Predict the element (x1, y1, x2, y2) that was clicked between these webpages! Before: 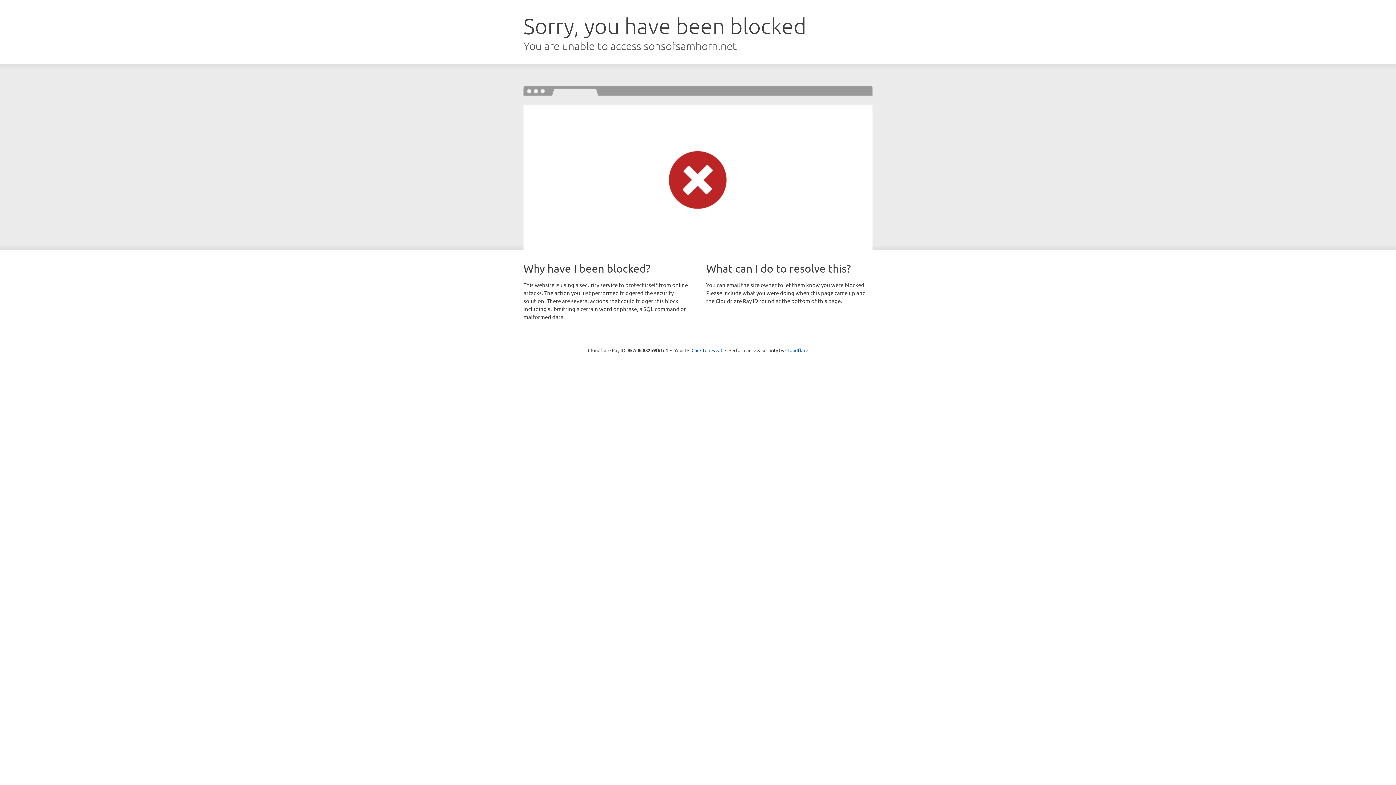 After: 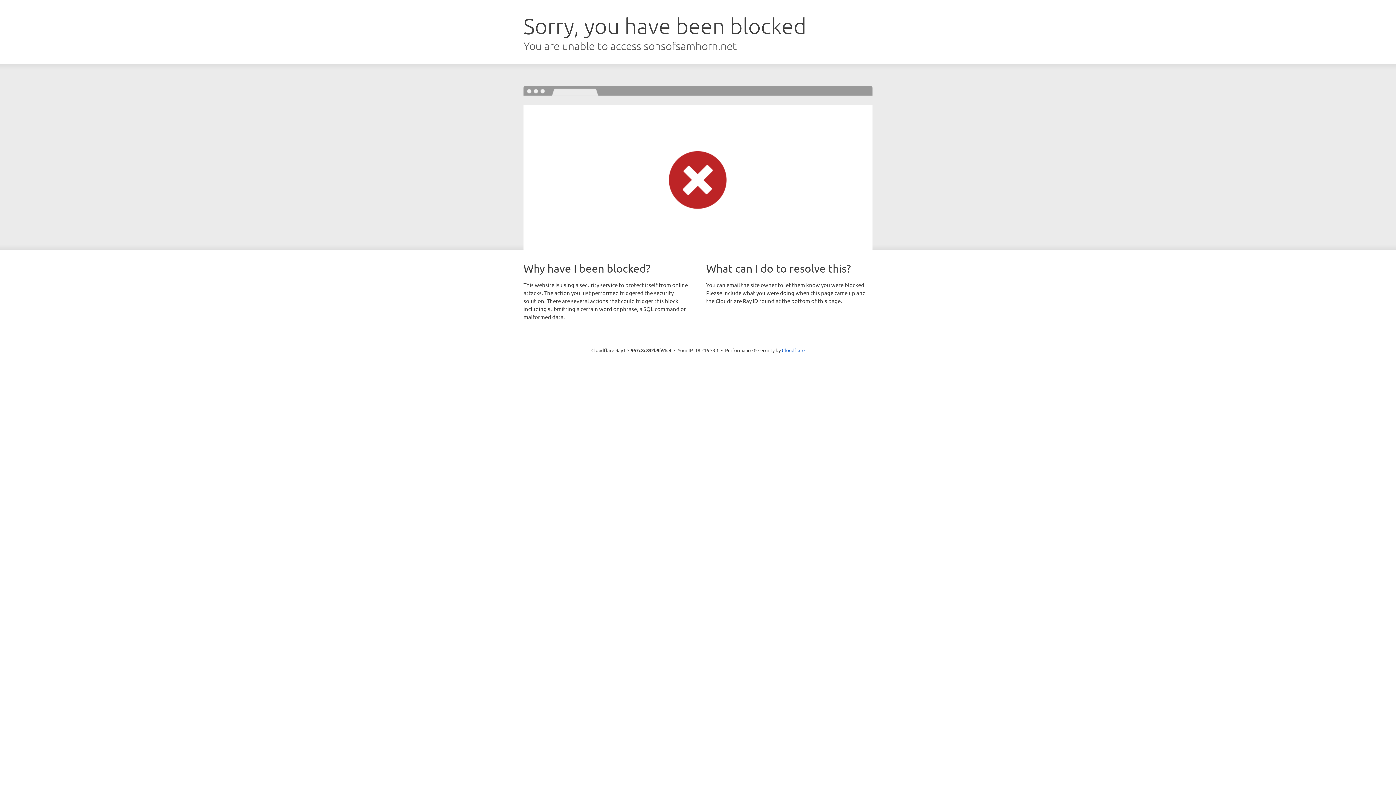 Action: bbox: (691, 346, 722, 353) label: Click to reveal